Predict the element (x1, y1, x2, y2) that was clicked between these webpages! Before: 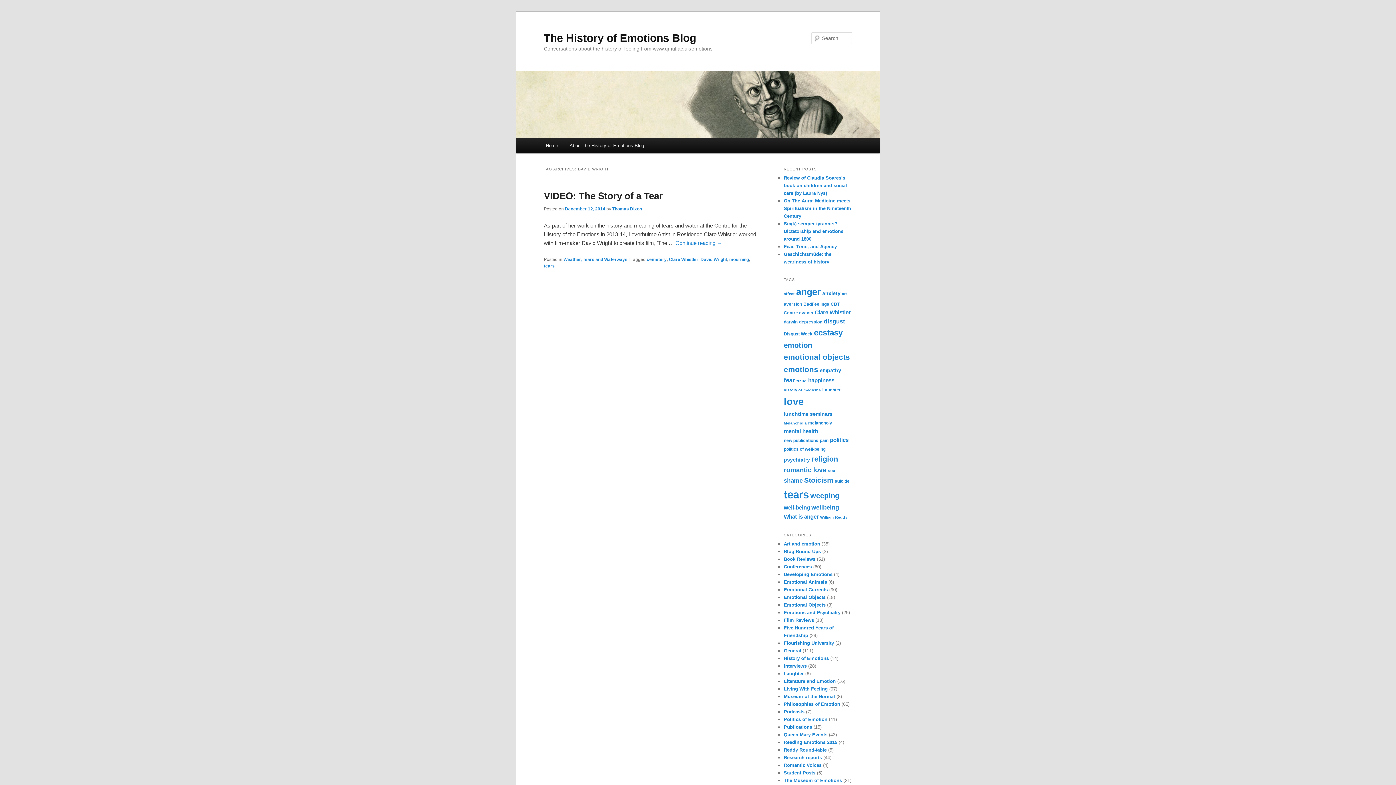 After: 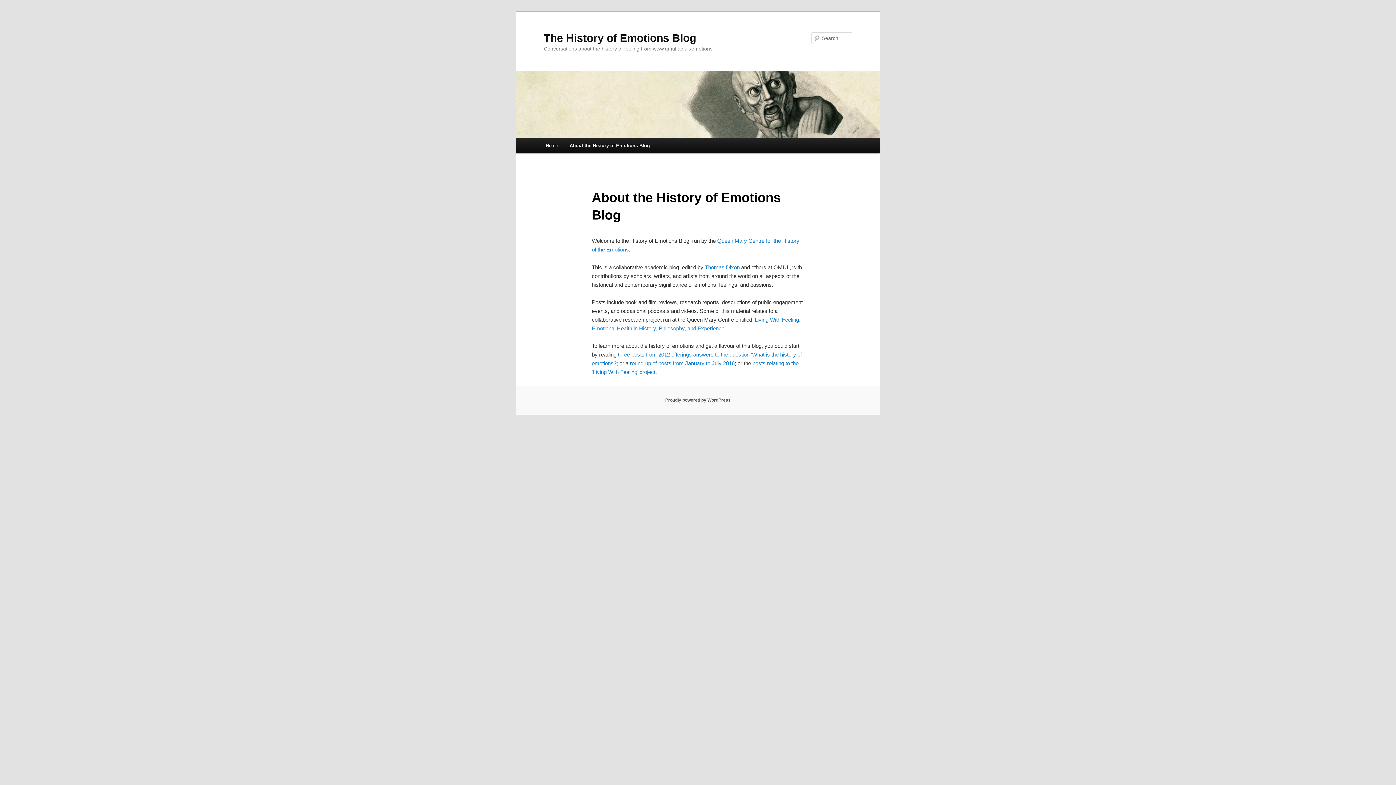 Action: bbox: (563, 137, 649, 153) label: About the History of Emotions Blog